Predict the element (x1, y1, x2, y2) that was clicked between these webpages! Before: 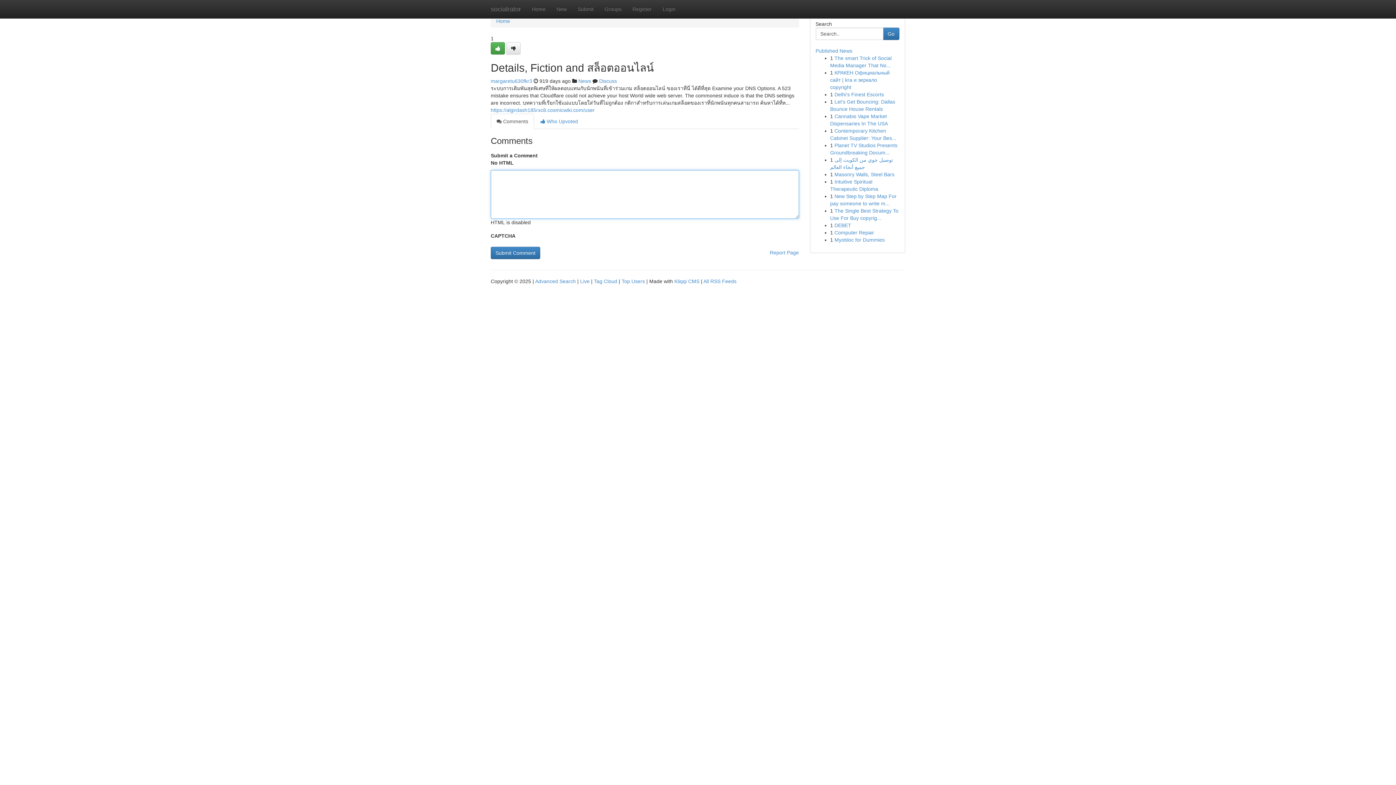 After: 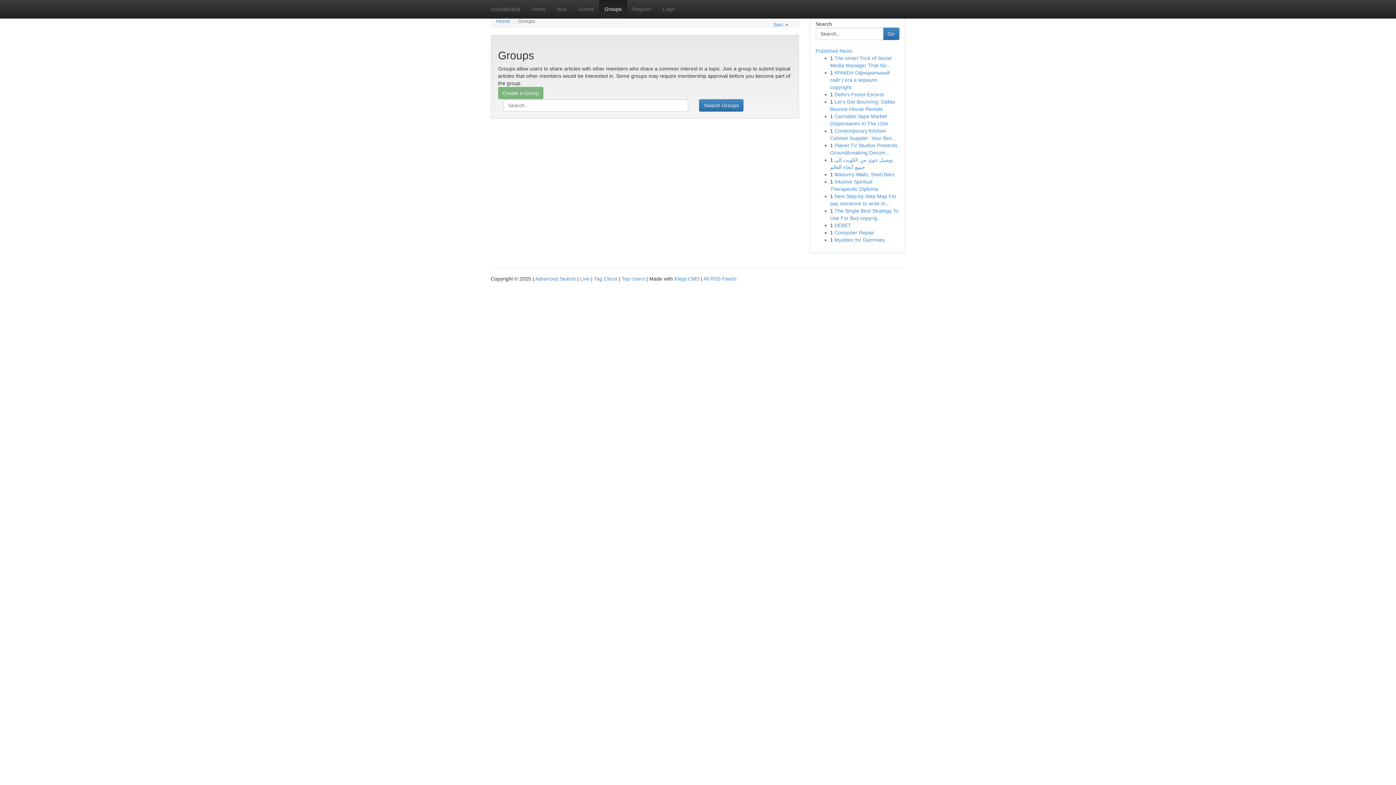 Action: bbox: (599, 0, 627, 18) label: Groups